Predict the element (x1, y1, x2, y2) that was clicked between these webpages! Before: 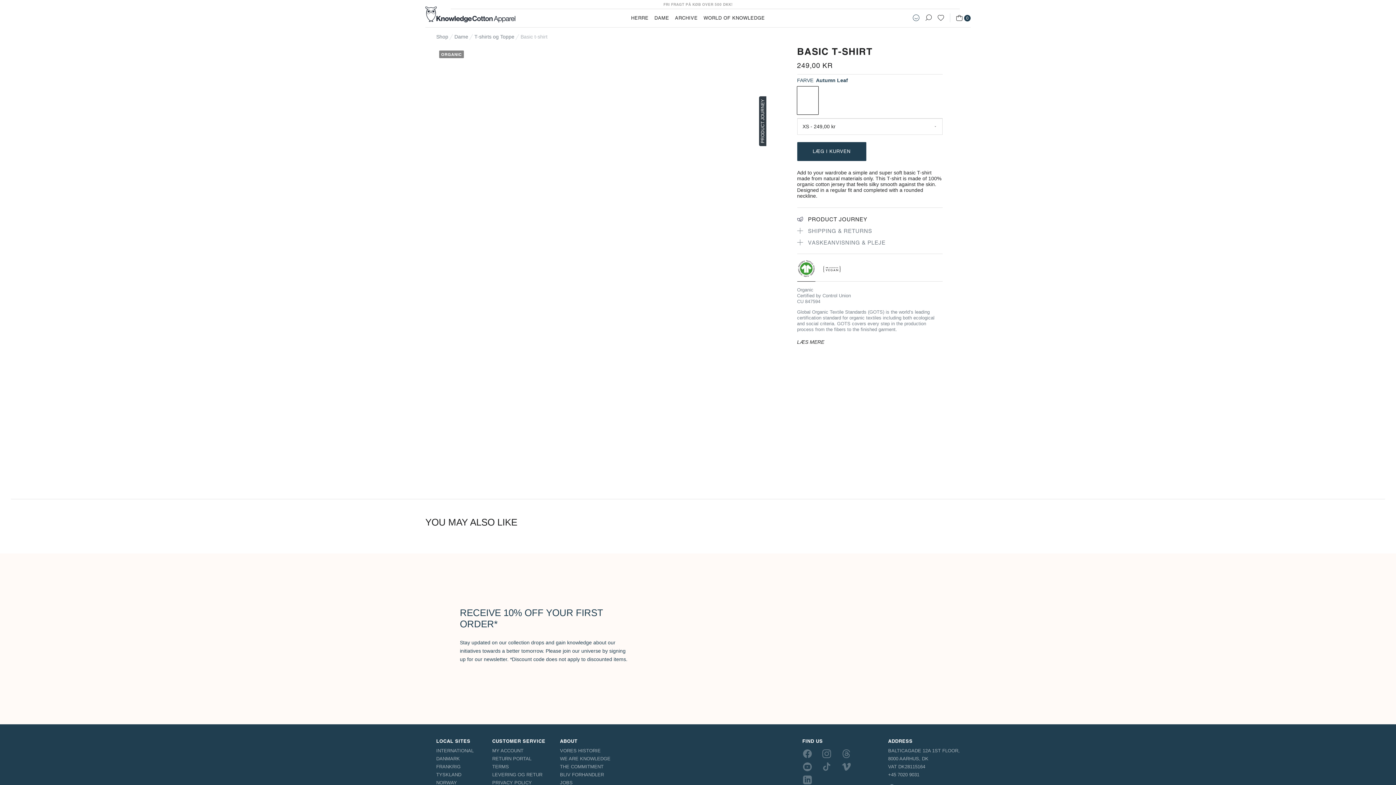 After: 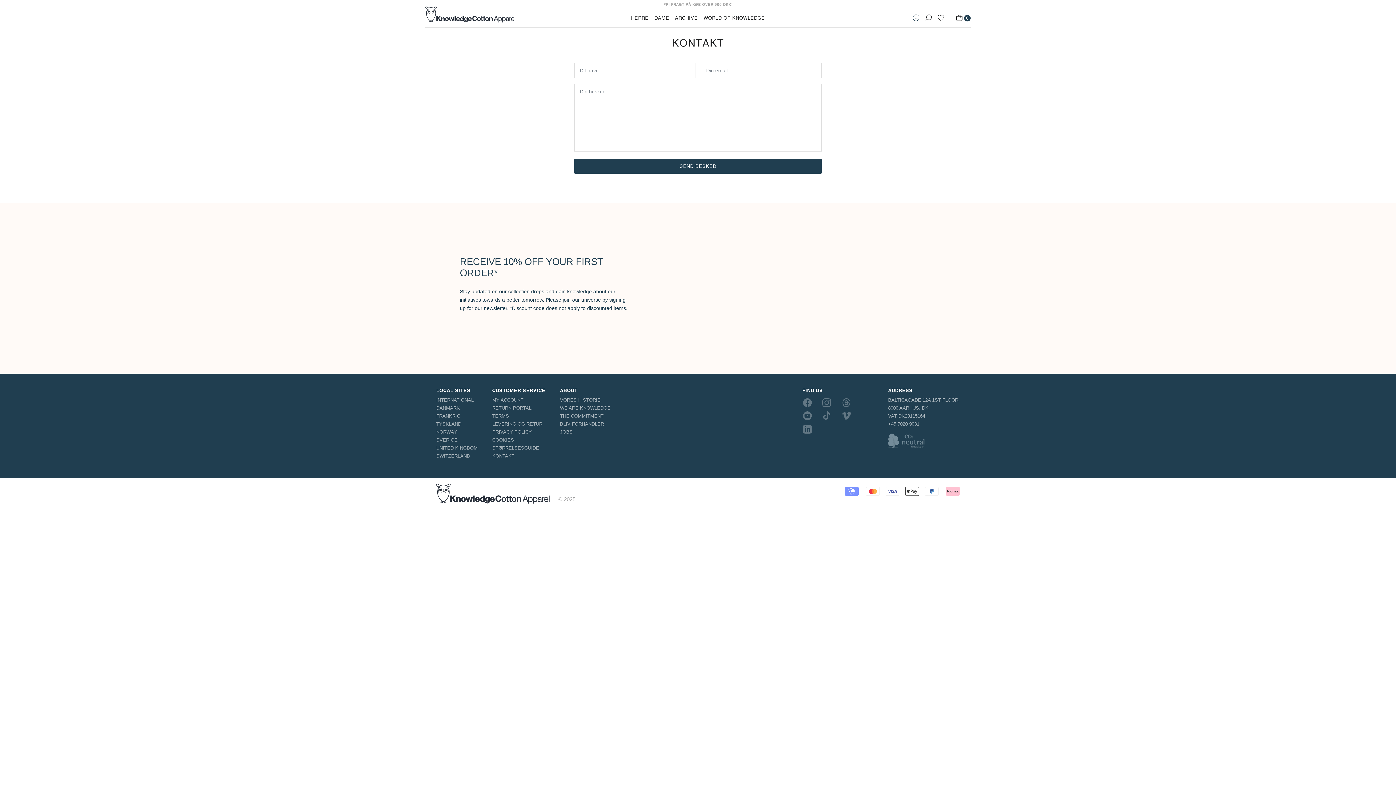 Action: label: BLIV FORHANDLER bbox: (560, 771, 610, 779)